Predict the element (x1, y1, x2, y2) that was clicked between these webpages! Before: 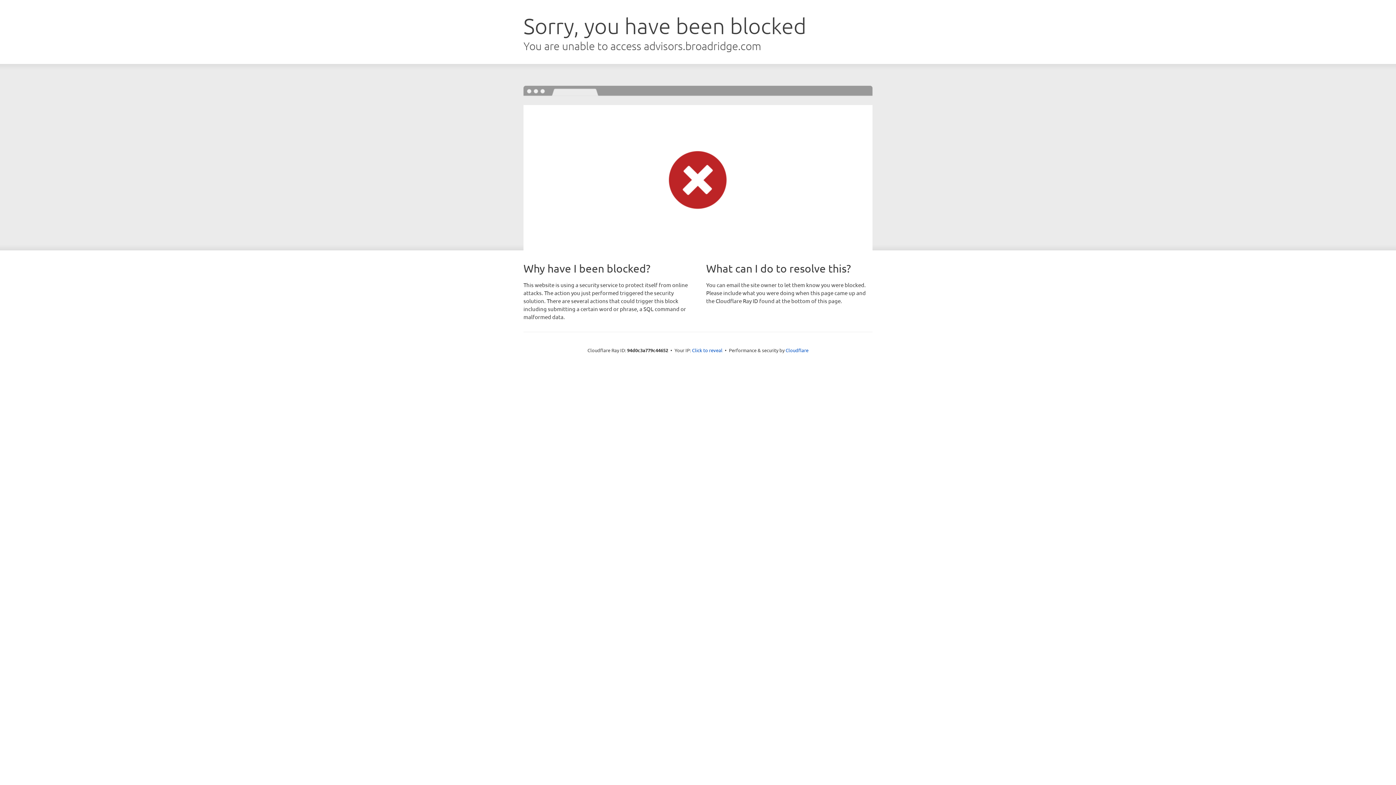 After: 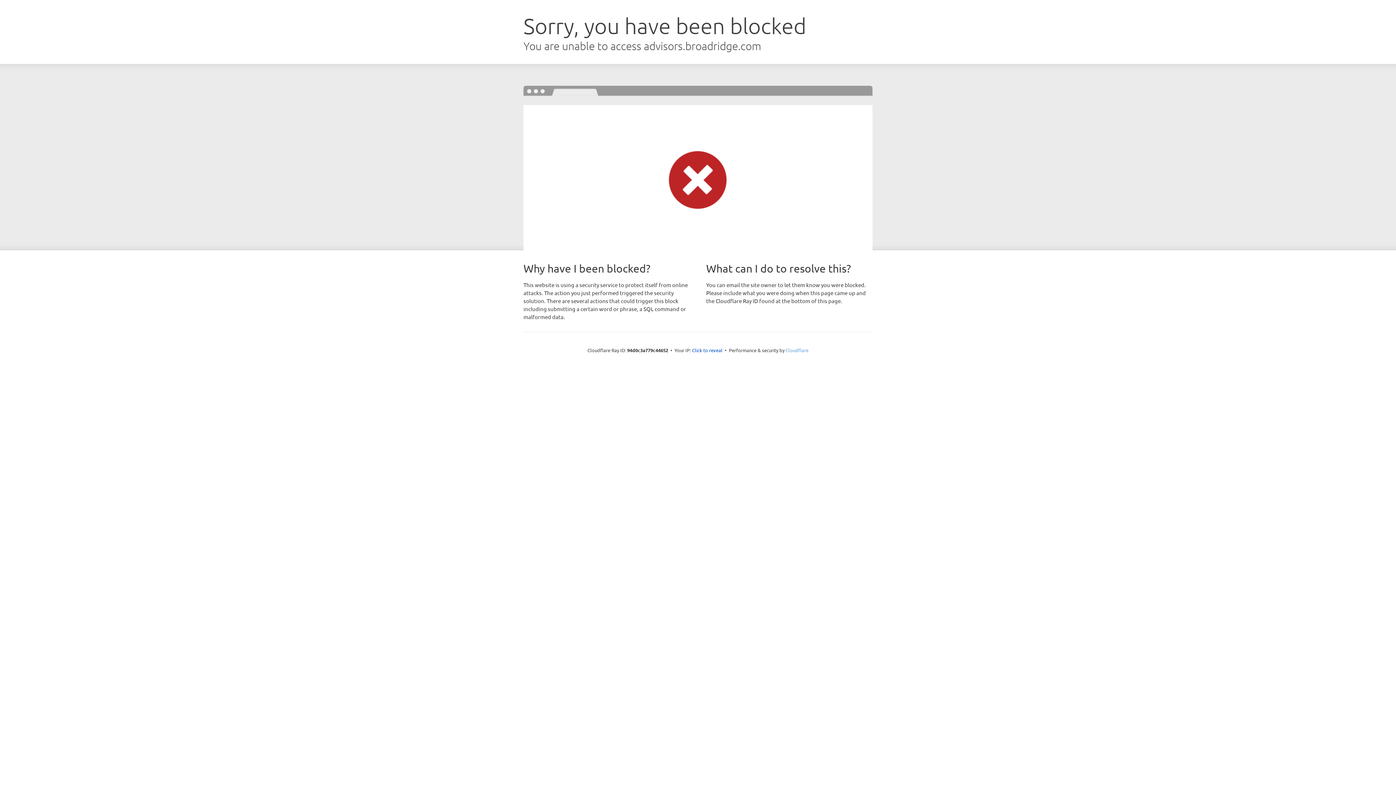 Action: label: Cloudflare bbox: (785, 347, 808, 353)